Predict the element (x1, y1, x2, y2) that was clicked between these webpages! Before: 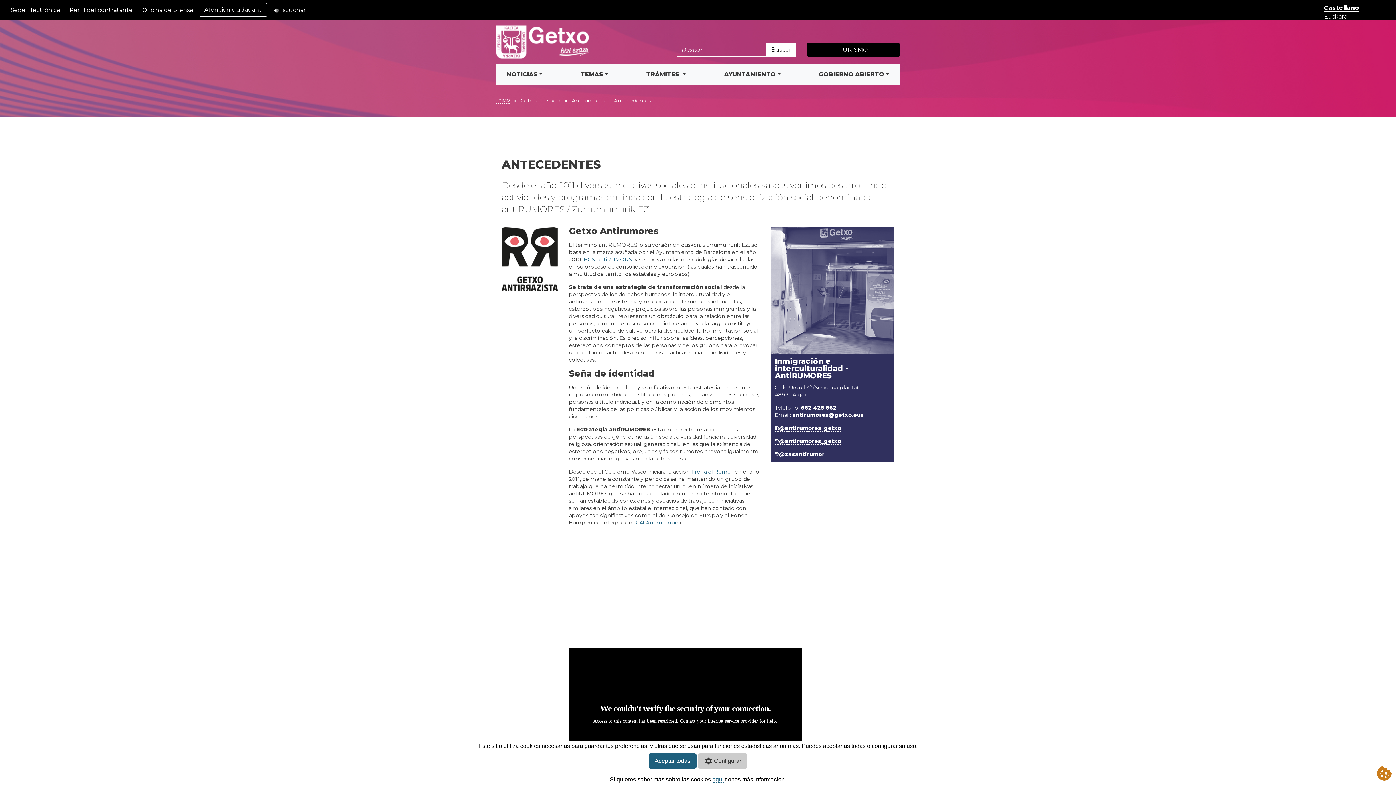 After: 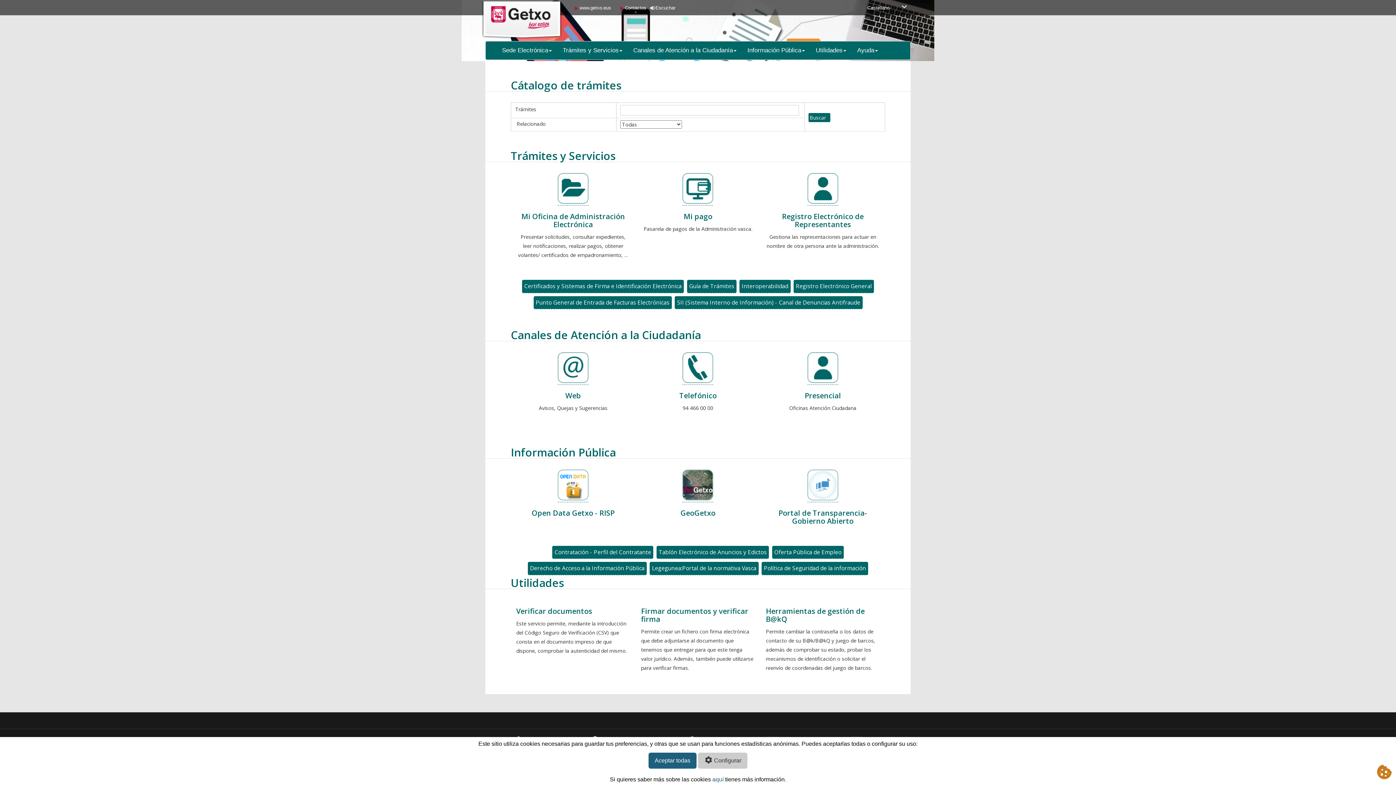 Action: label: Sede Electrónica bbox: (7, 2, 62, 17)